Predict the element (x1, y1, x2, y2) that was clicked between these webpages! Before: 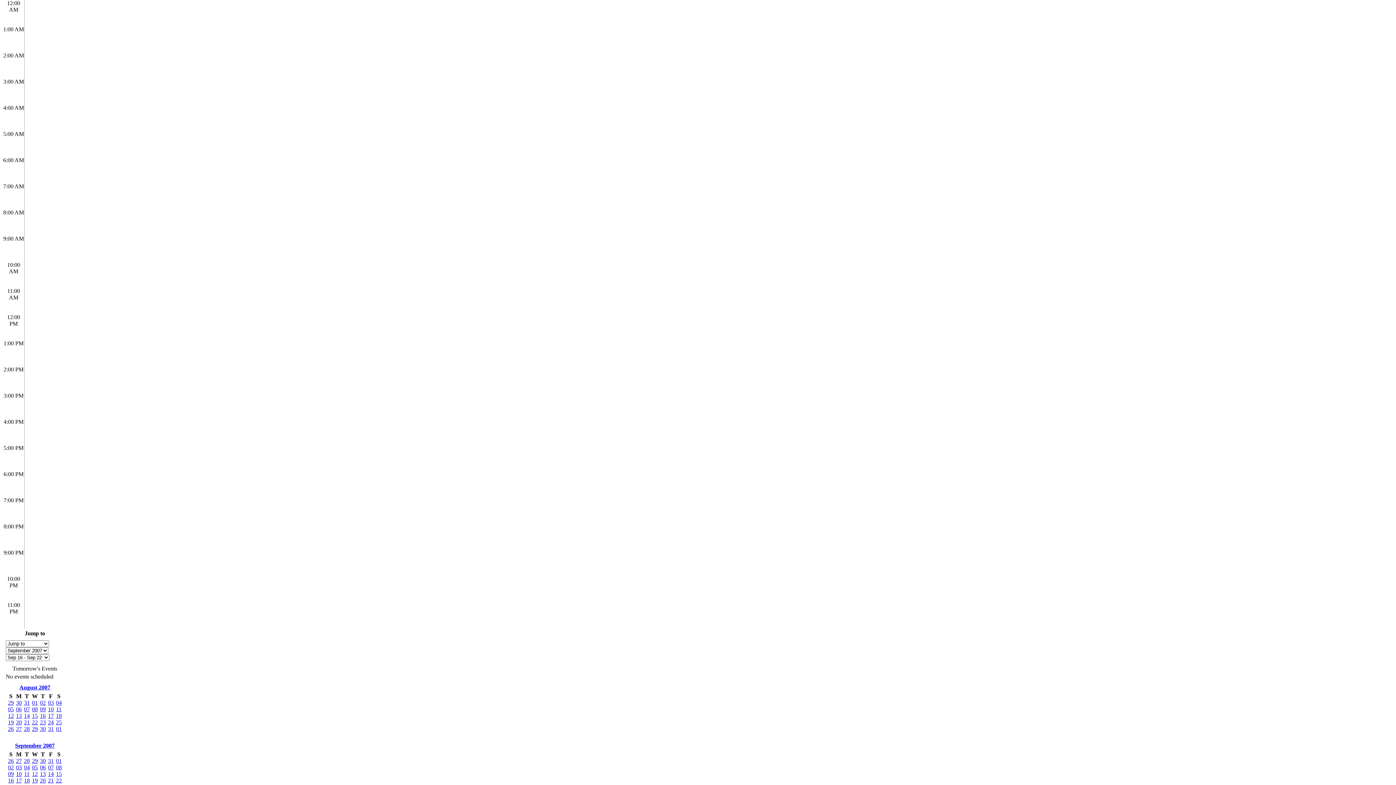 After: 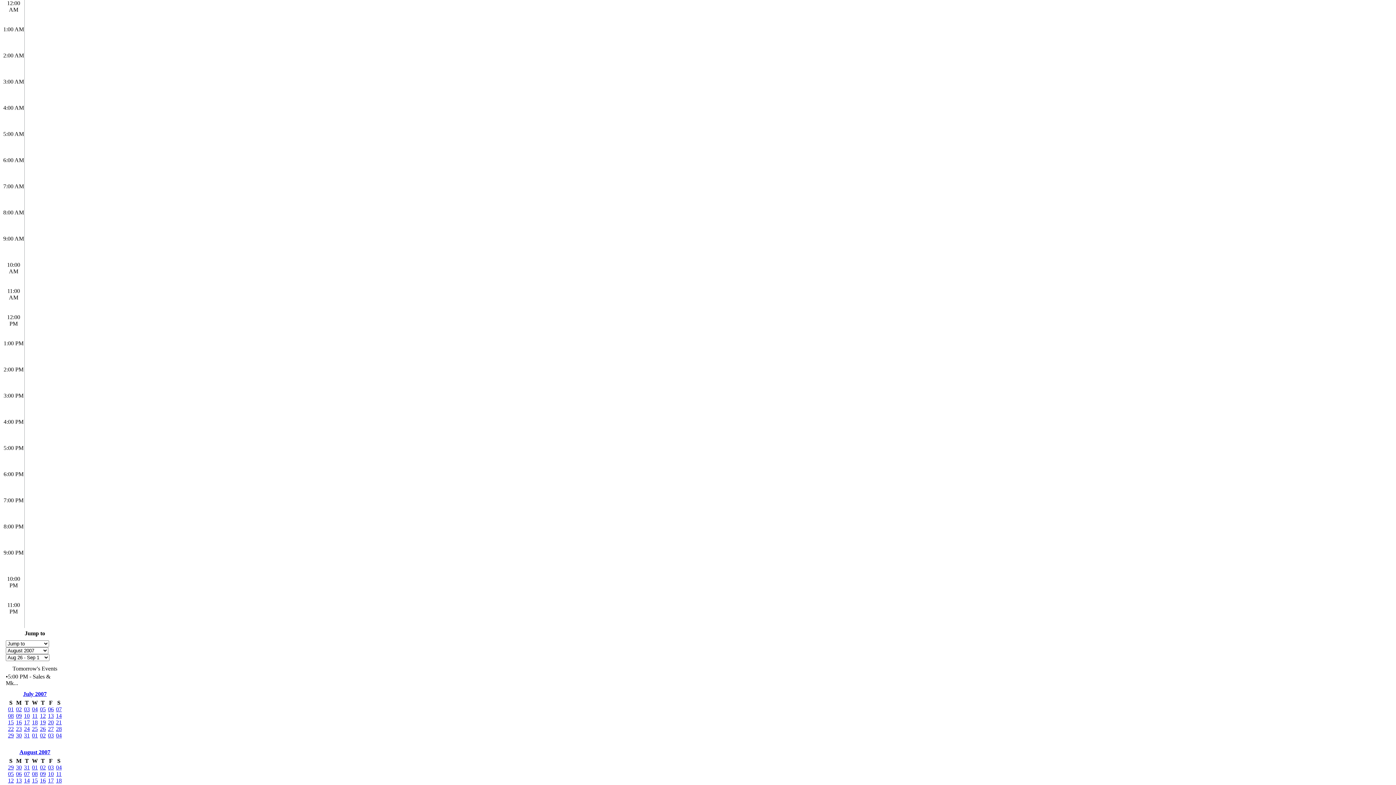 Action: label: 27 bbox: (16, 726, 21, 732)